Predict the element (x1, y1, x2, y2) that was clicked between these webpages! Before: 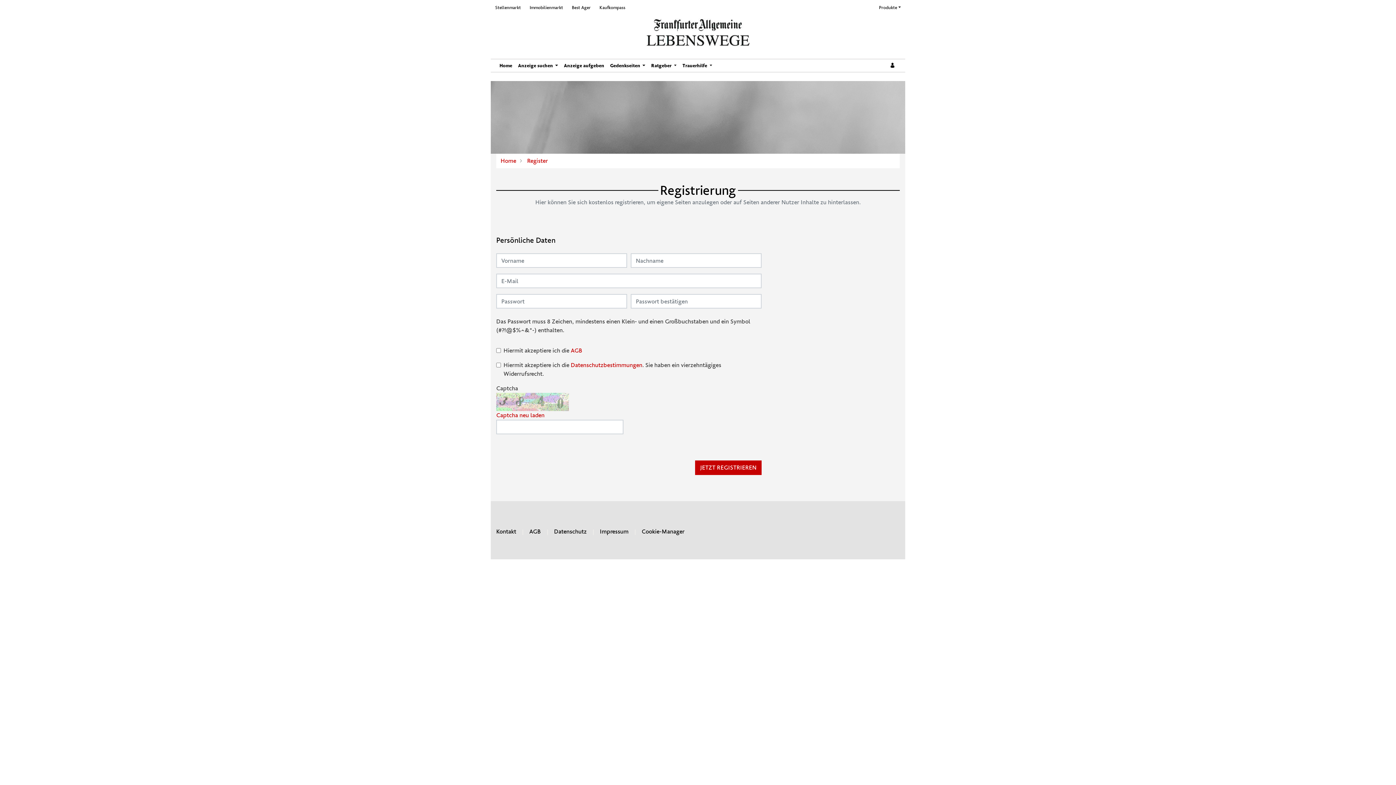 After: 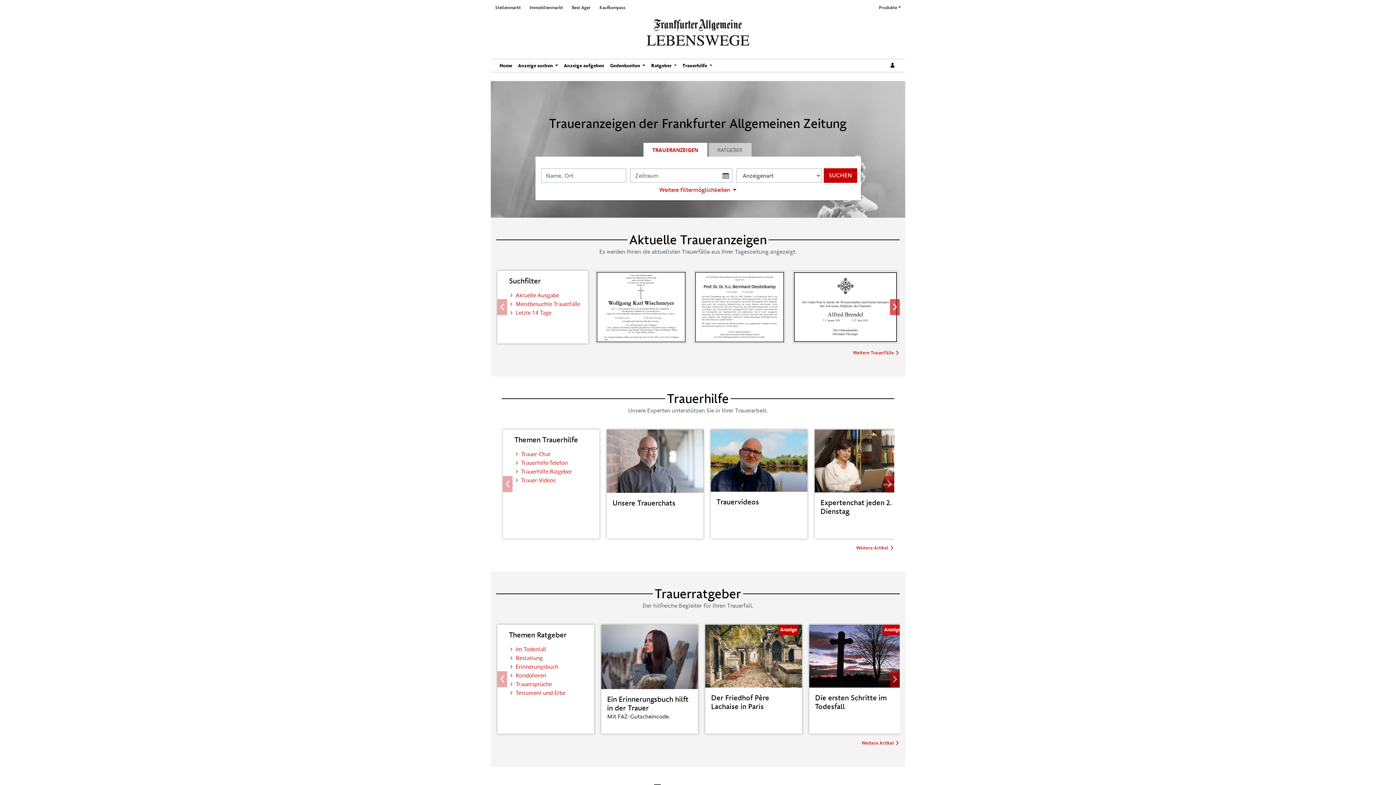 Action: bbox: (645, 32, 750, 47)